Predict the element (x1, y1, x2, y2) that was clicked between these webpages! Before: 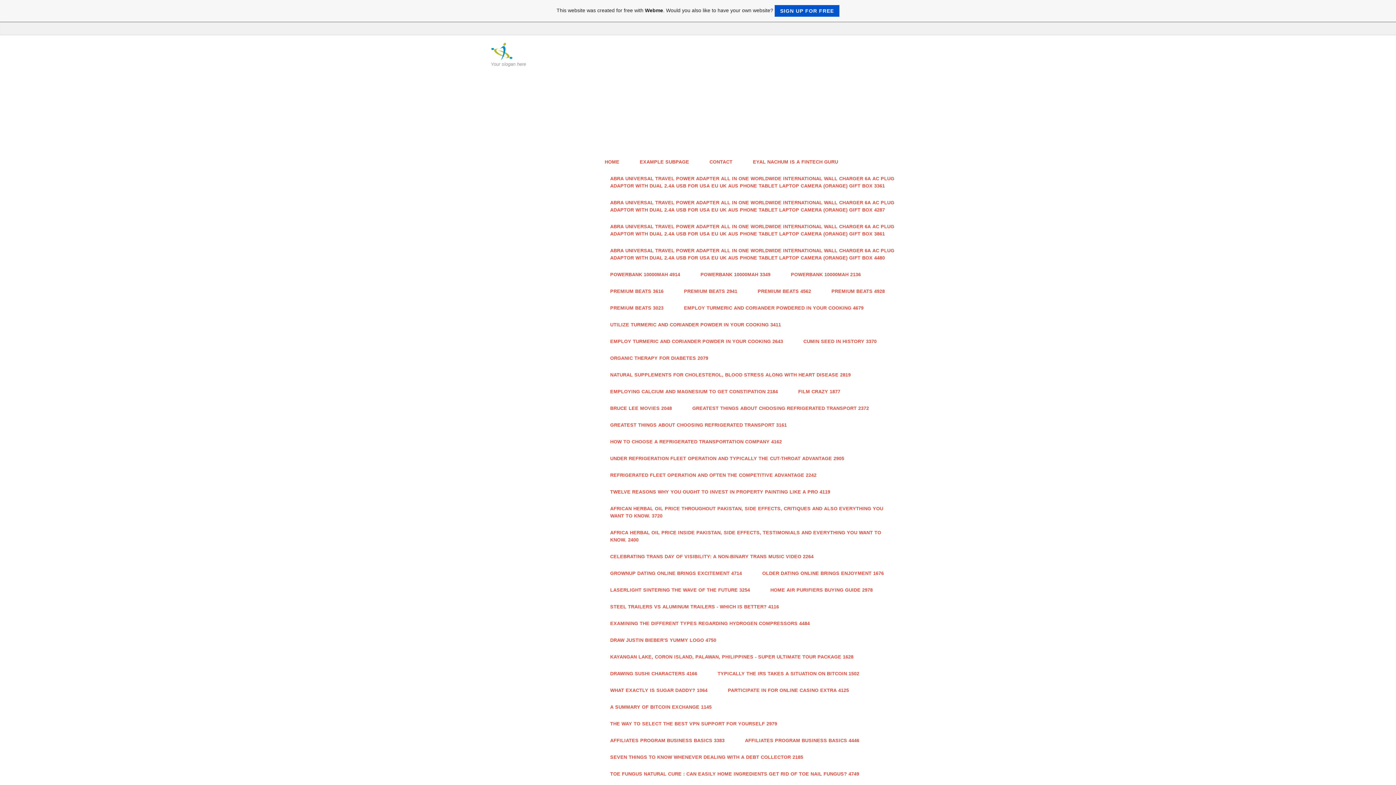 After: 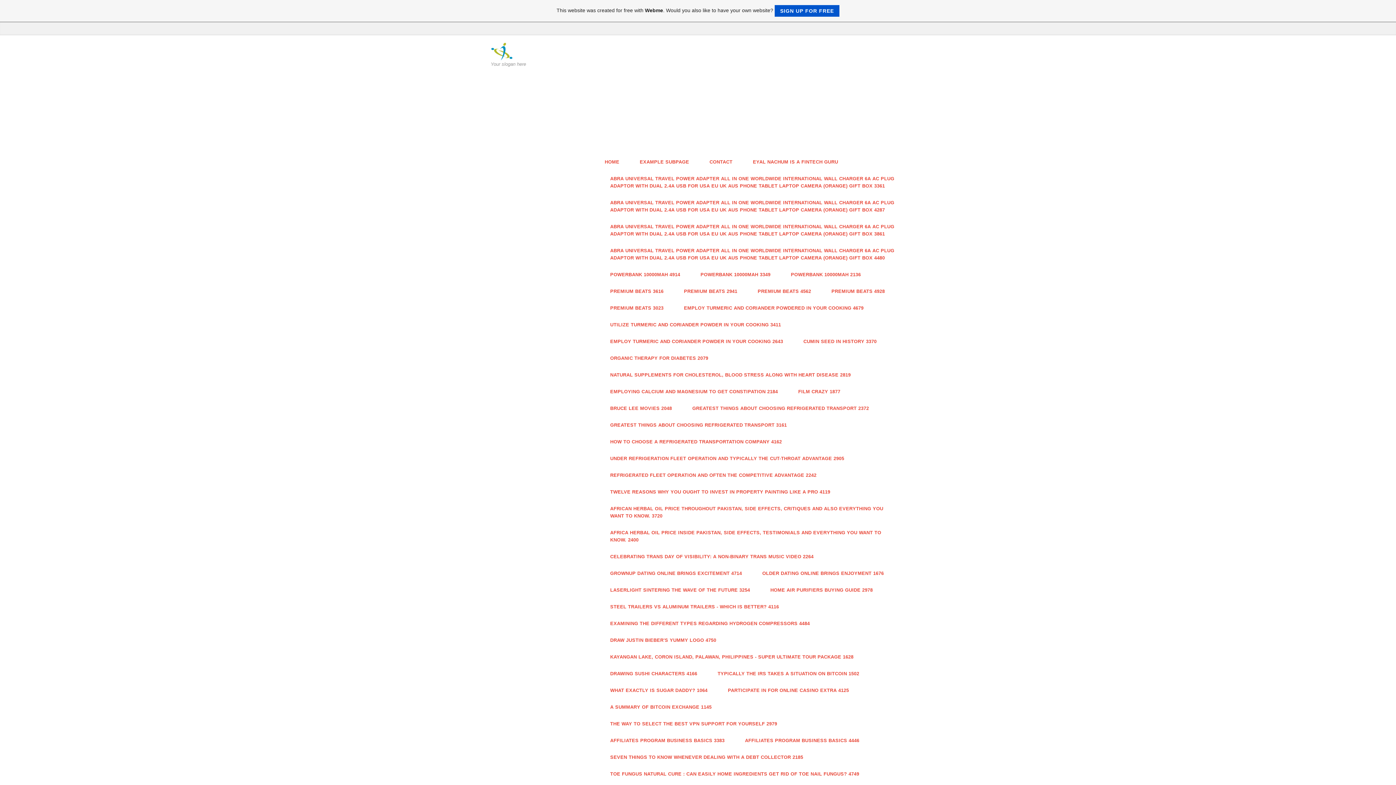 Action: bbox: (632, 153, 696, 170) label: EXAMPLE SUBPAGE